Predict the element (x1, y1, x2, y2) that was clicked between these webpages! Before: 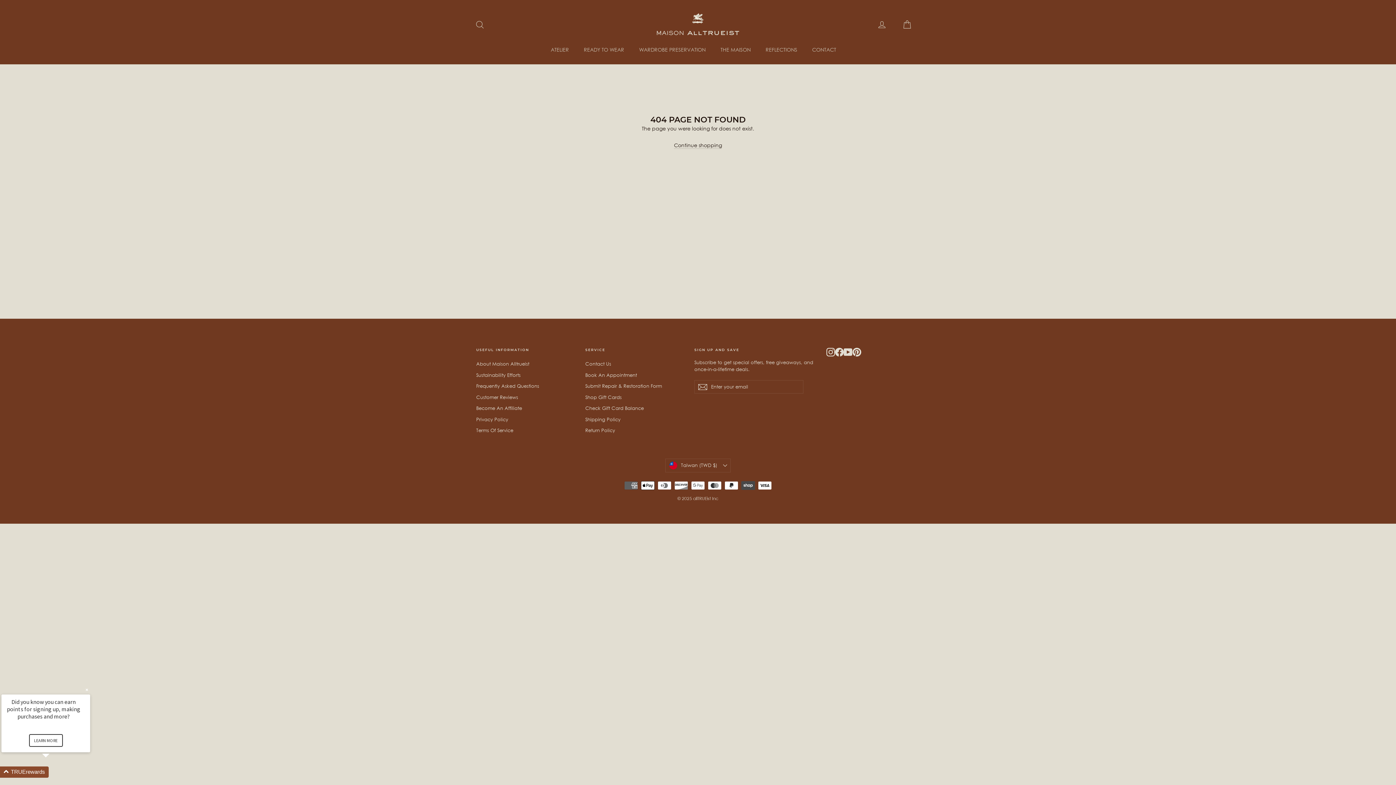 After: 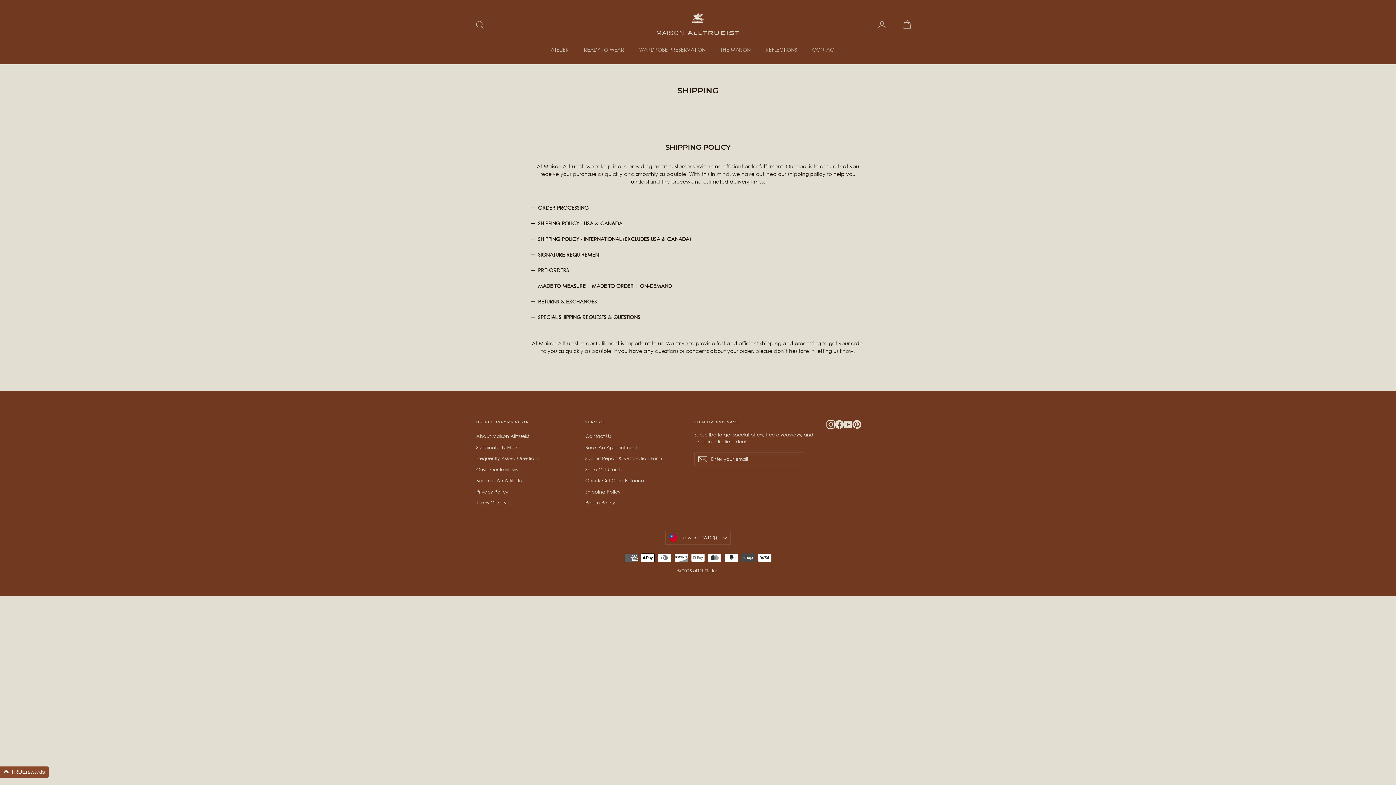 Action: label: Shipping Policy bbox: (585, 414, 683, 424)